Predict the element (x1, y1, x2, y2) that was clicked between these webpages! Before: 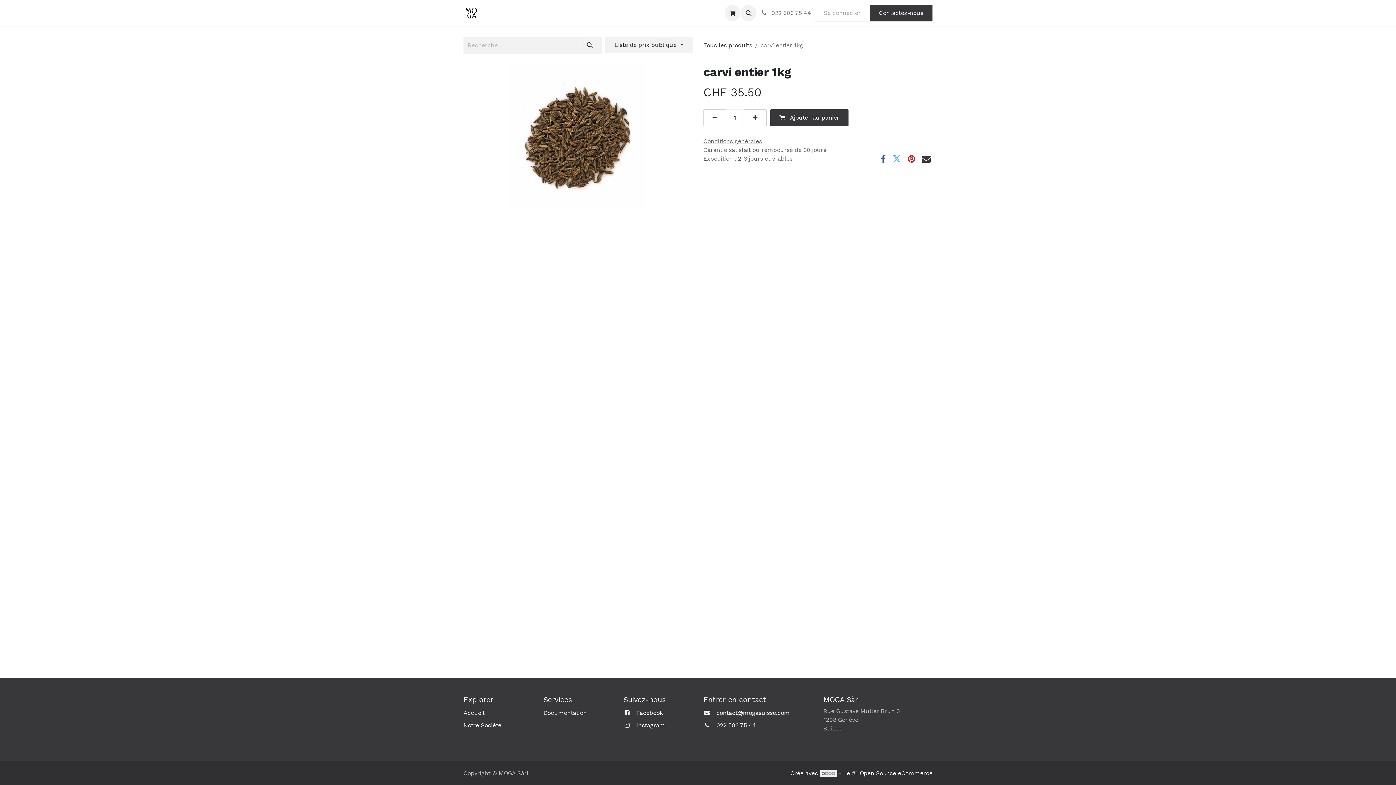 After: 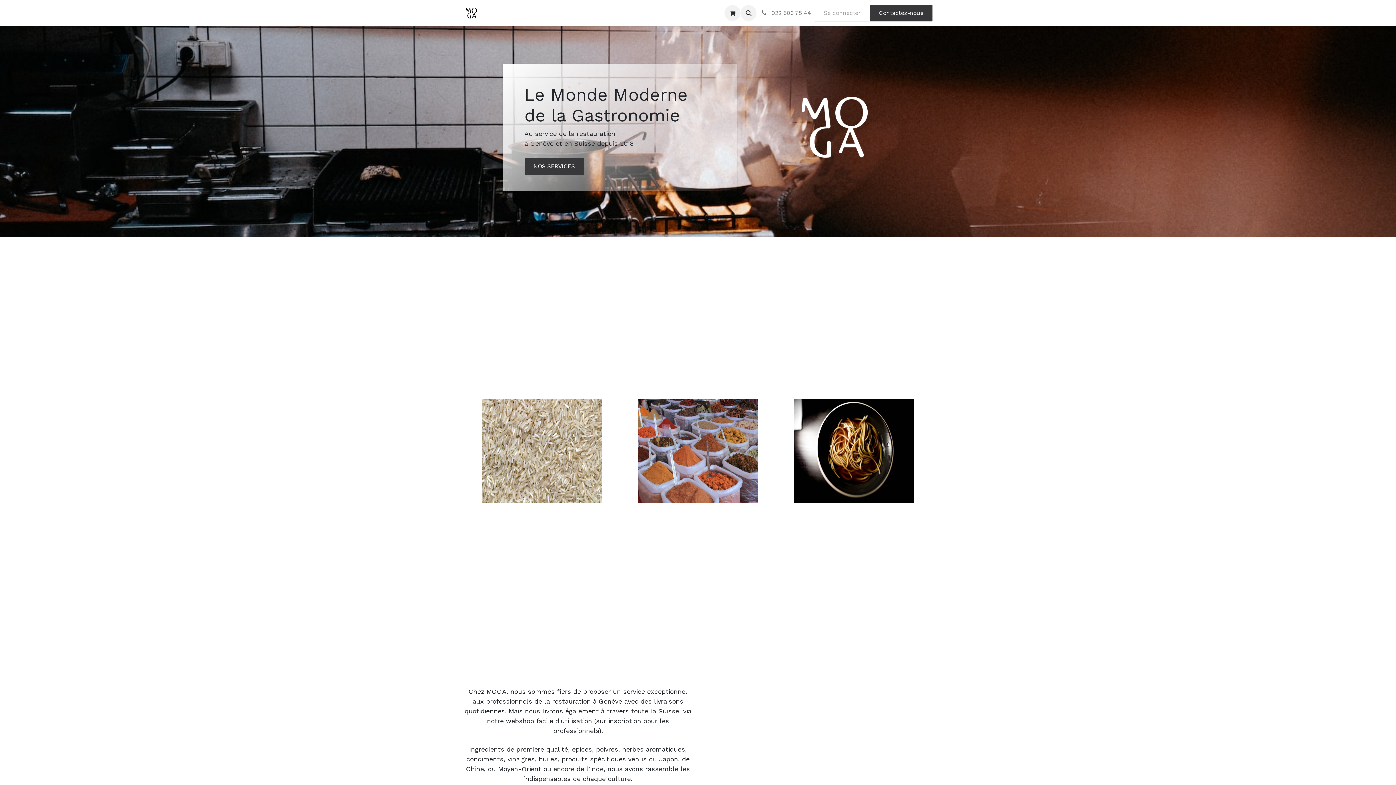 Action: bbox: (463, 4, 479, 20)